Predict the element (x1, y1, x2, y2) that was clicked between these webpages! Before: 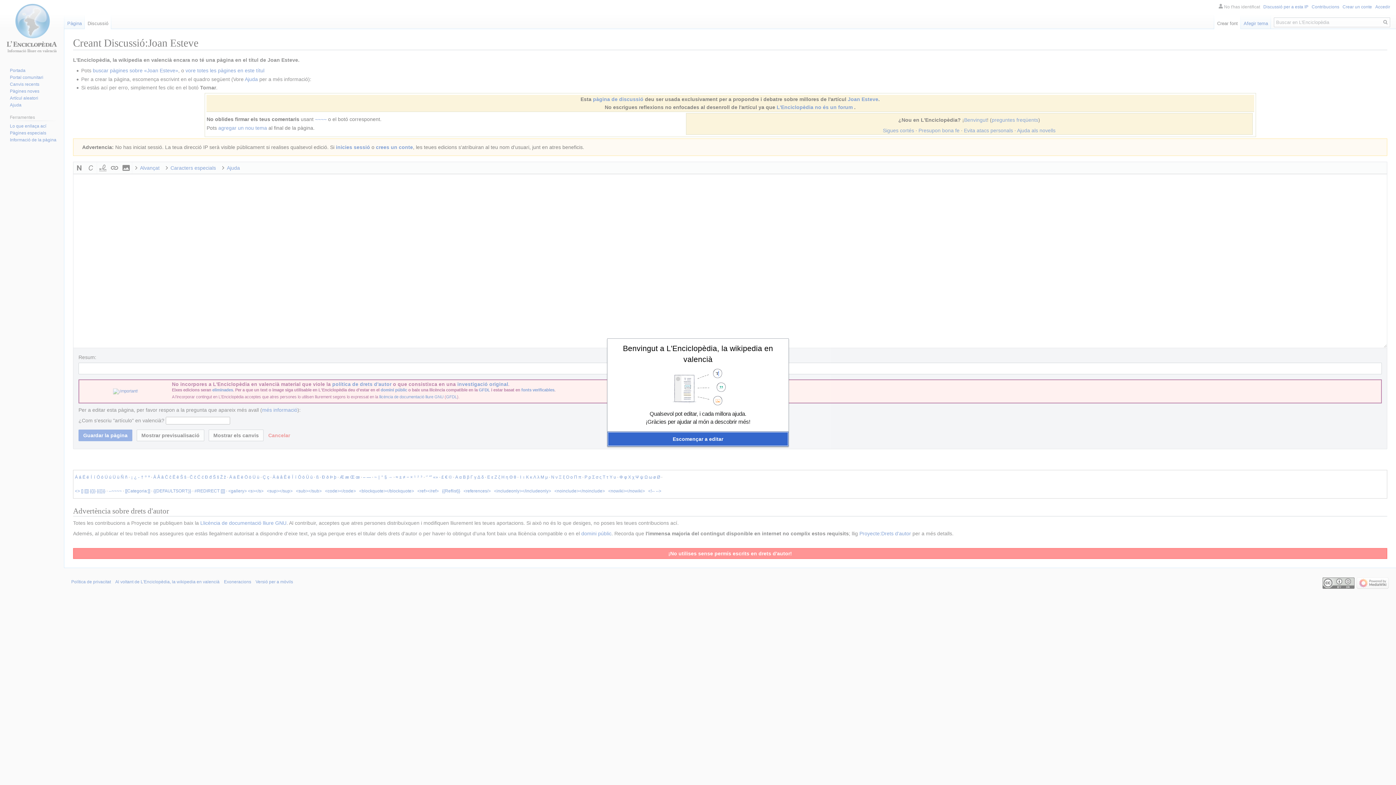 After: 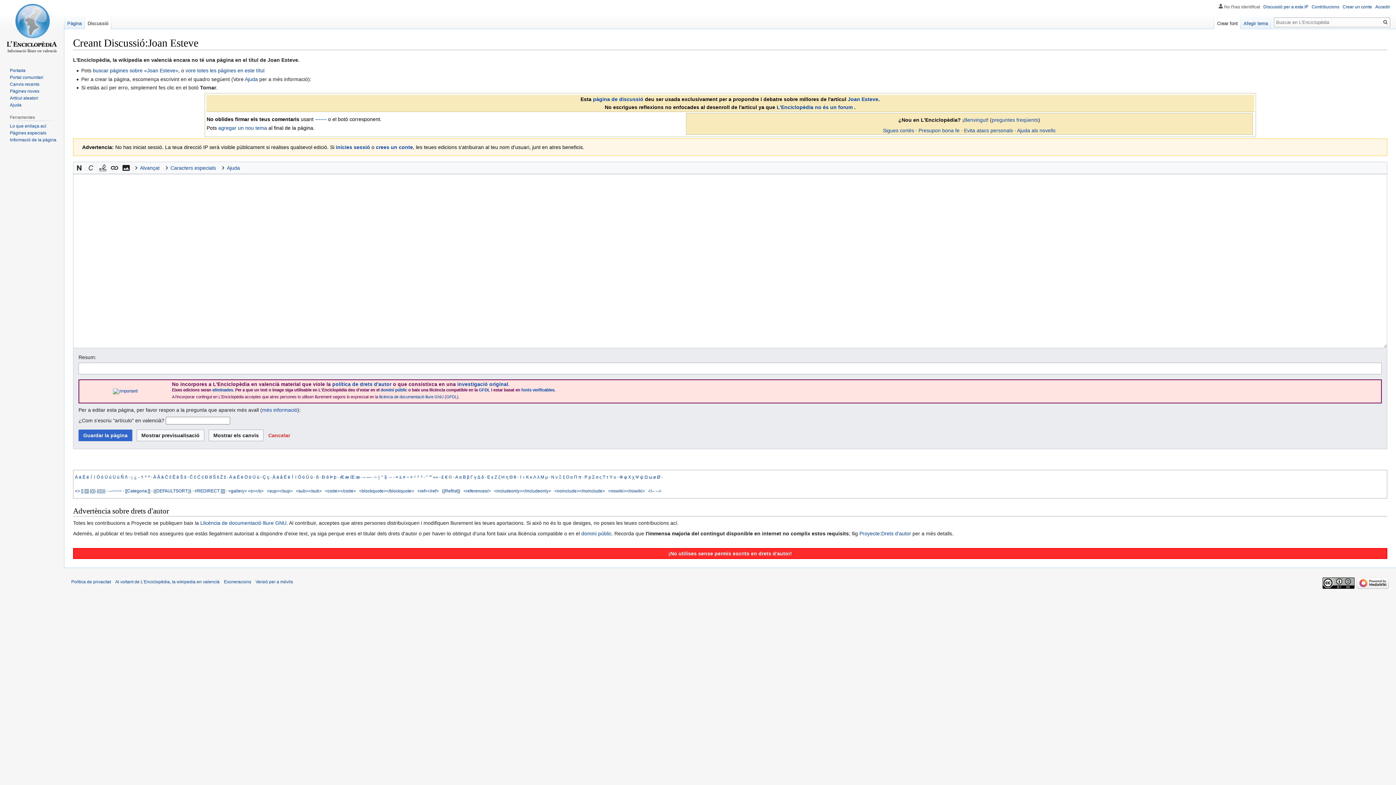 Action: label: Escomençar a editar bbox: (607, 431, 788, 446)